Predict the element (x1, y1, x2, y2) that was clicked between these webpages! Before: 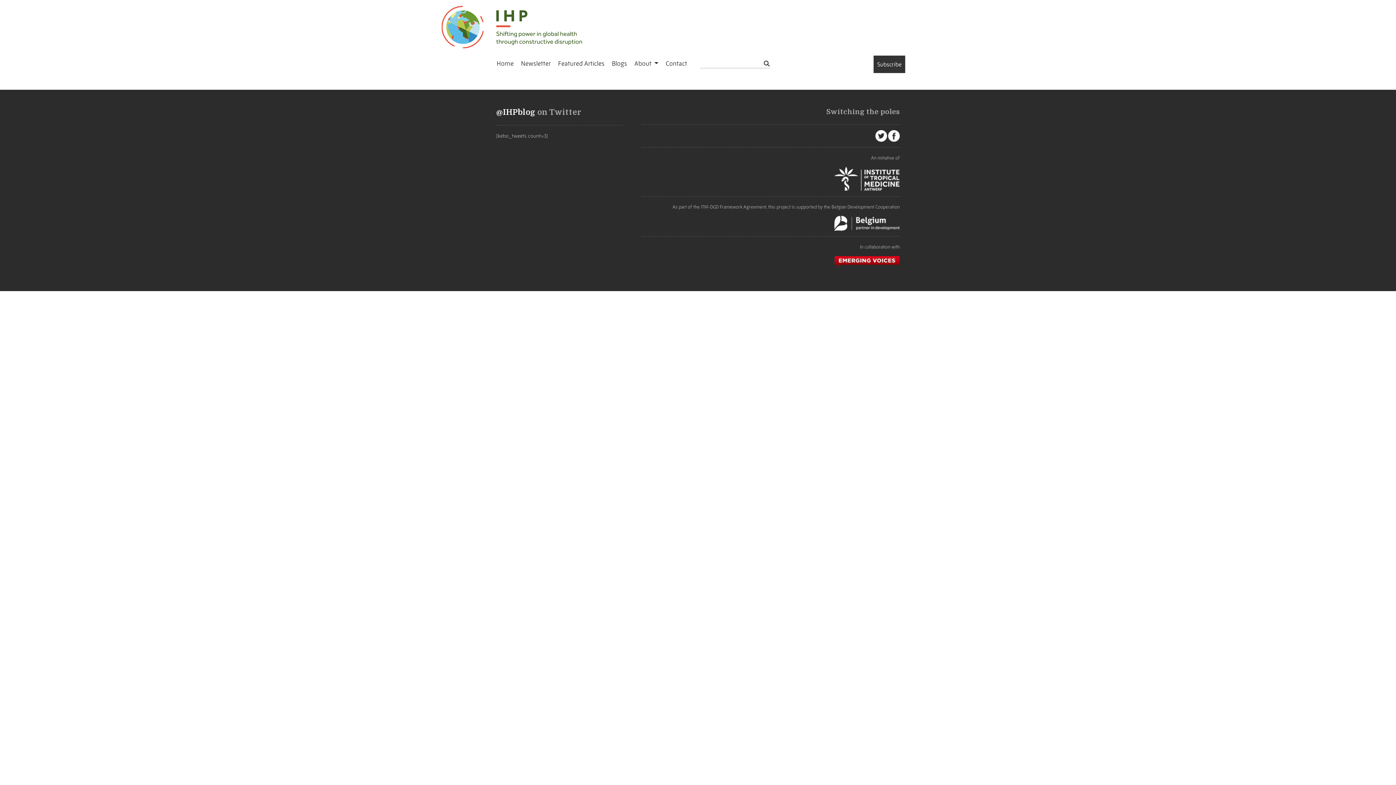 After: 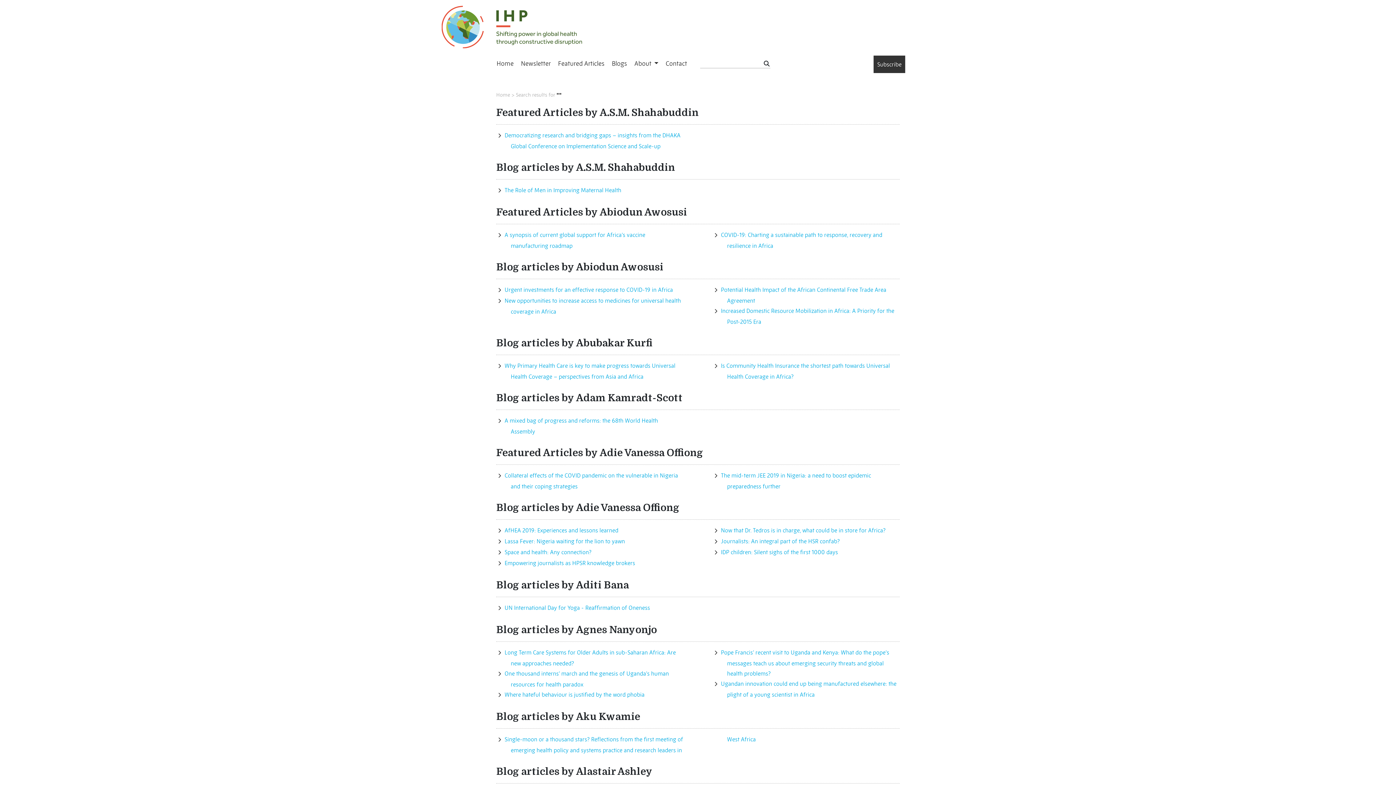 Action: bbox: (759, 56, 774, 70)